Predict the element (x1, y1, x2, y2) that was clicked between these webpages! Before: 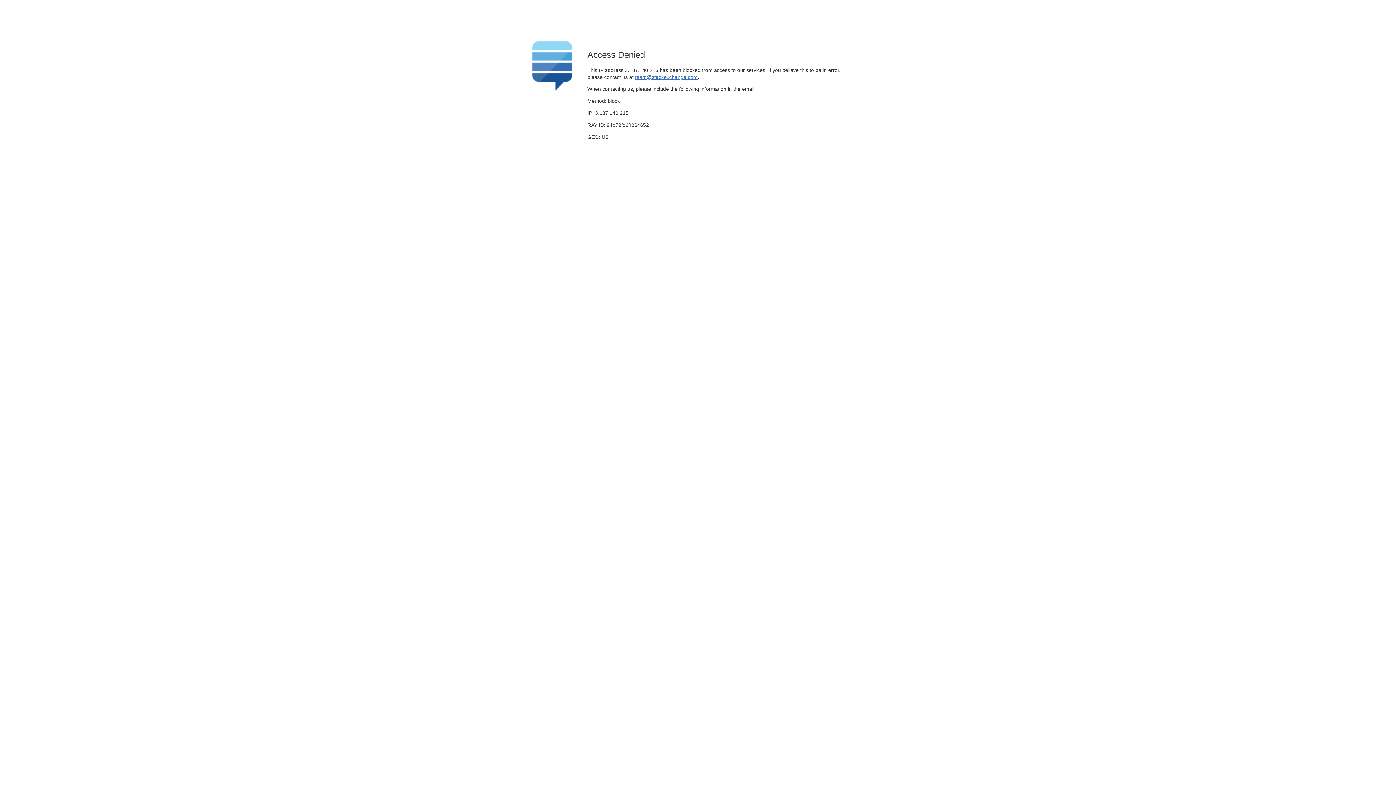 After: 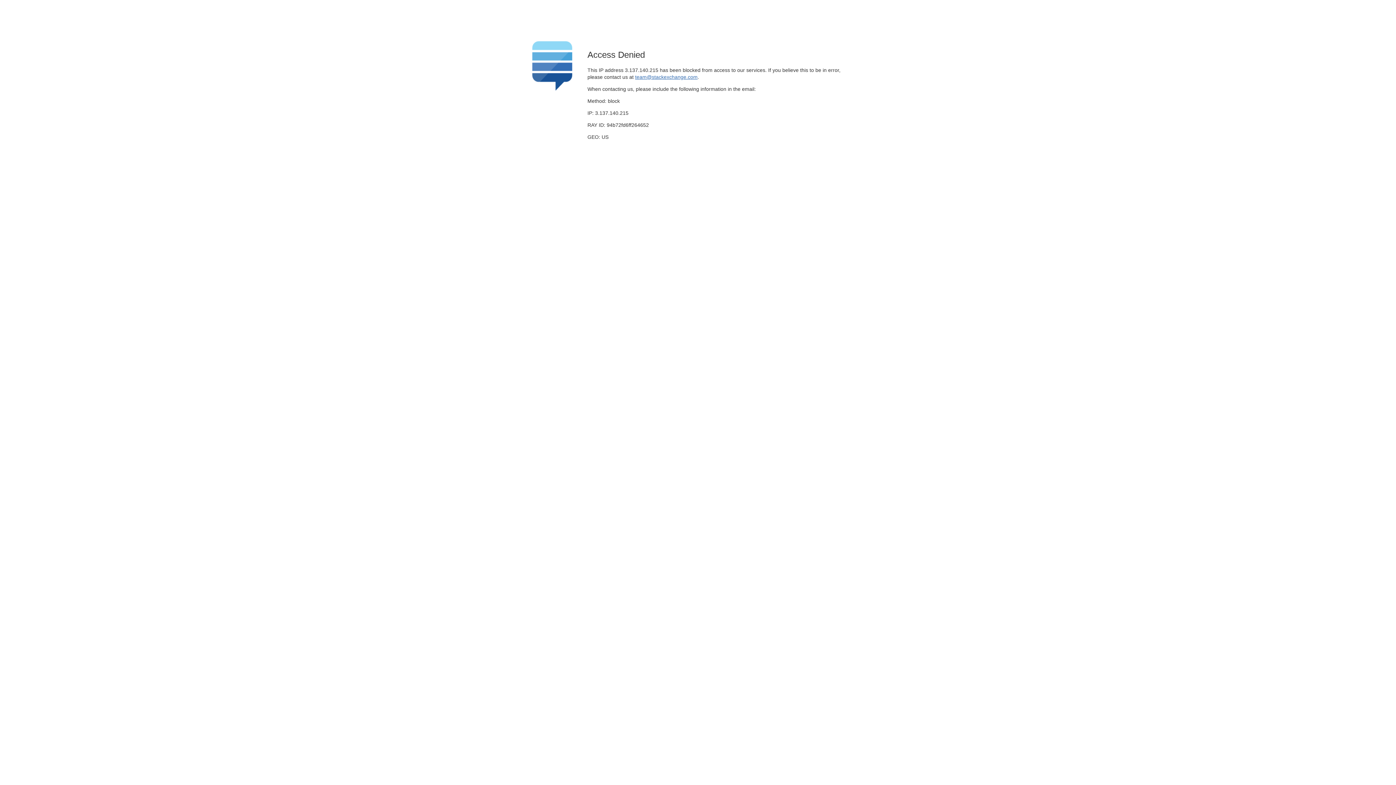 Action: bbox: (635, 74, 697, 79) label: team@stackexchange.com